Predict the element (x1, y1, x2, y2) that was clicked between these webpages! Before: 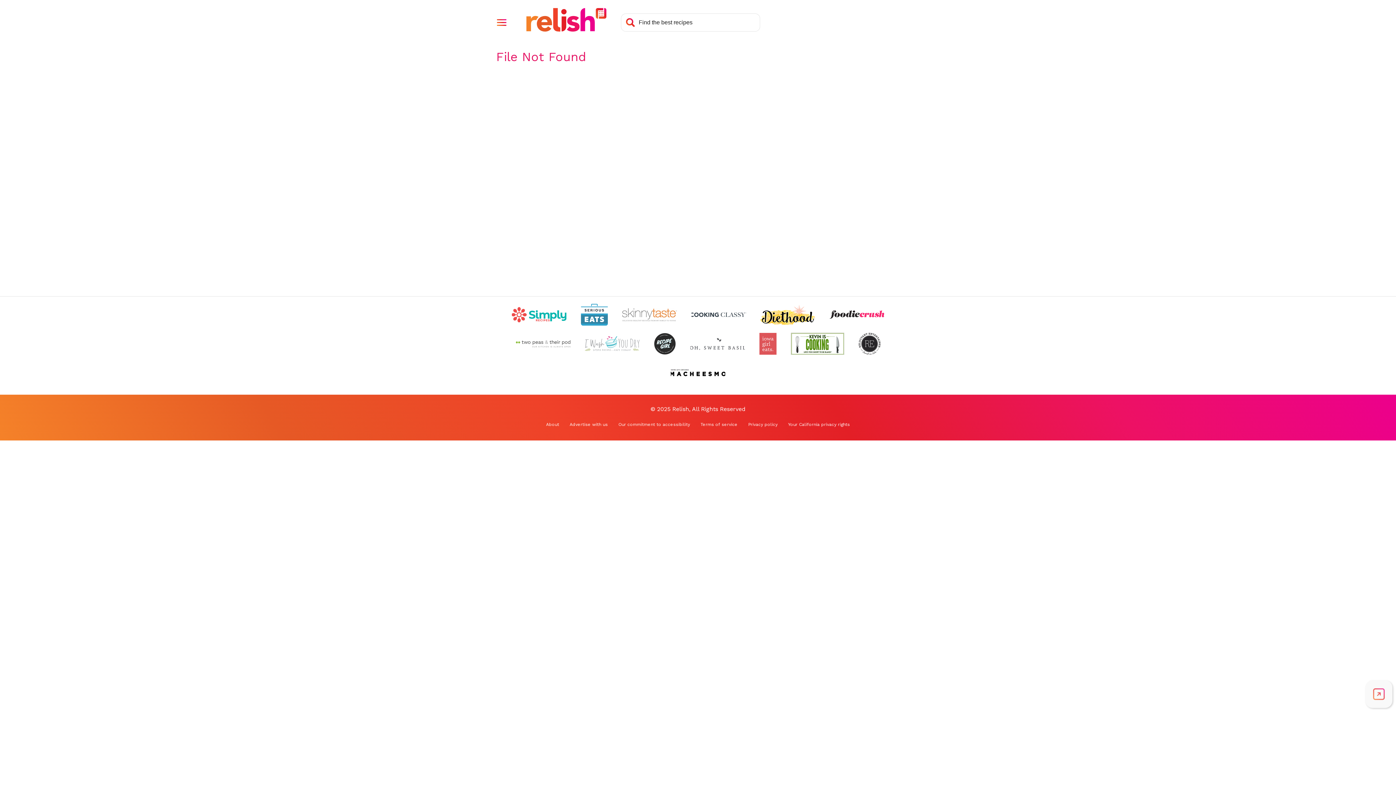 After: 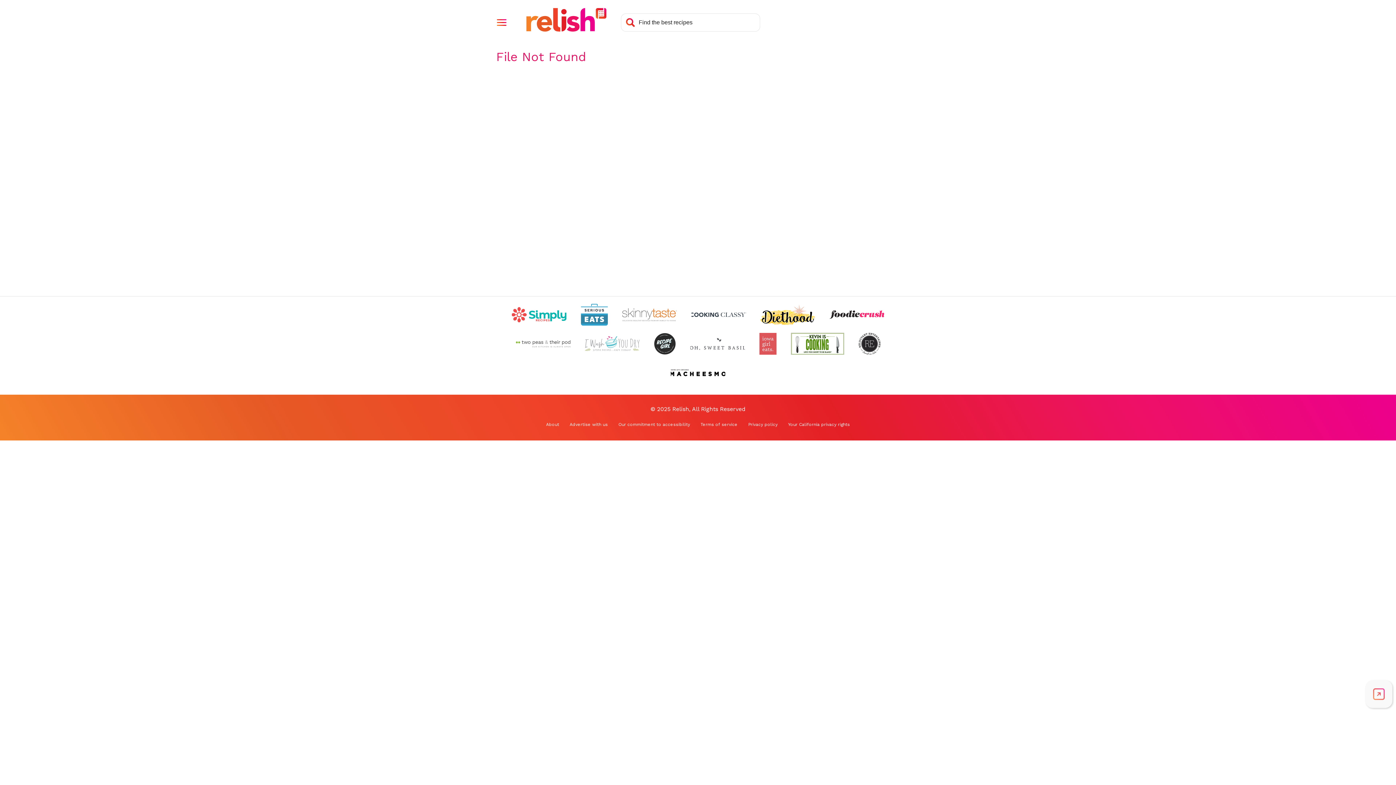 Action: label: Check out Macheesmo (Opens in a new tab) bbox: (670, 362, 725, 383)